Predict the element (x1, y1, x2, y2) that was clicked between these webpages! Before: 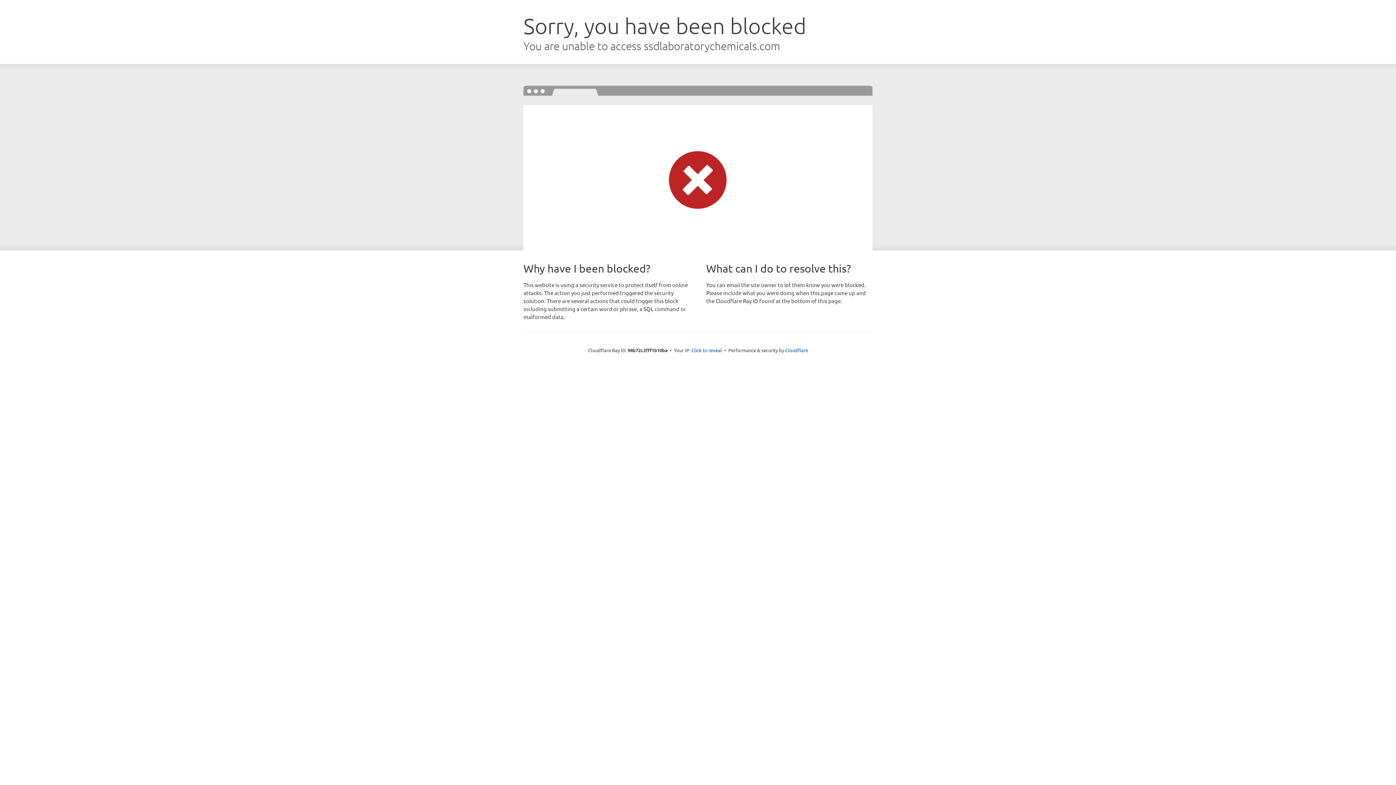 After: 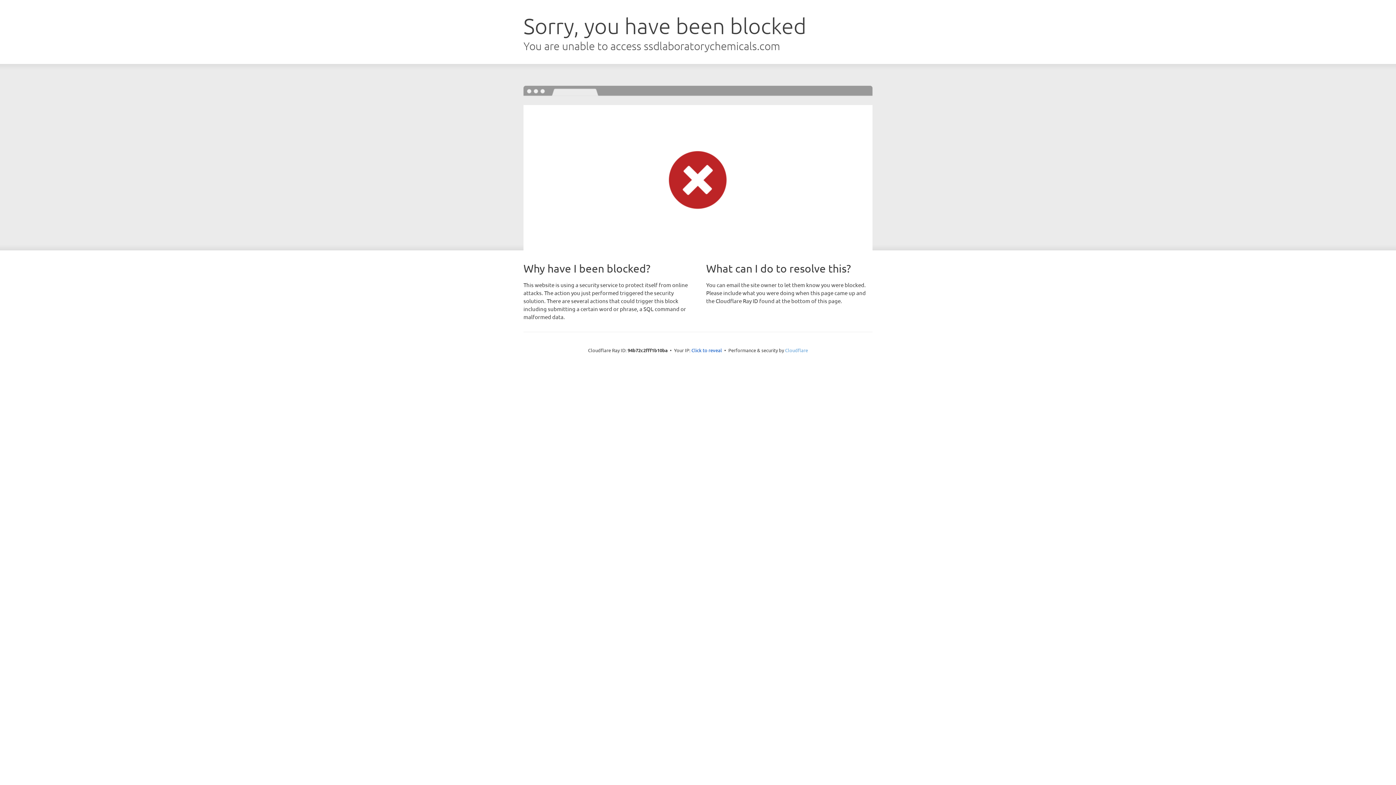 Action: bbox: (785, 347, 808, 353) label: Cloudflare